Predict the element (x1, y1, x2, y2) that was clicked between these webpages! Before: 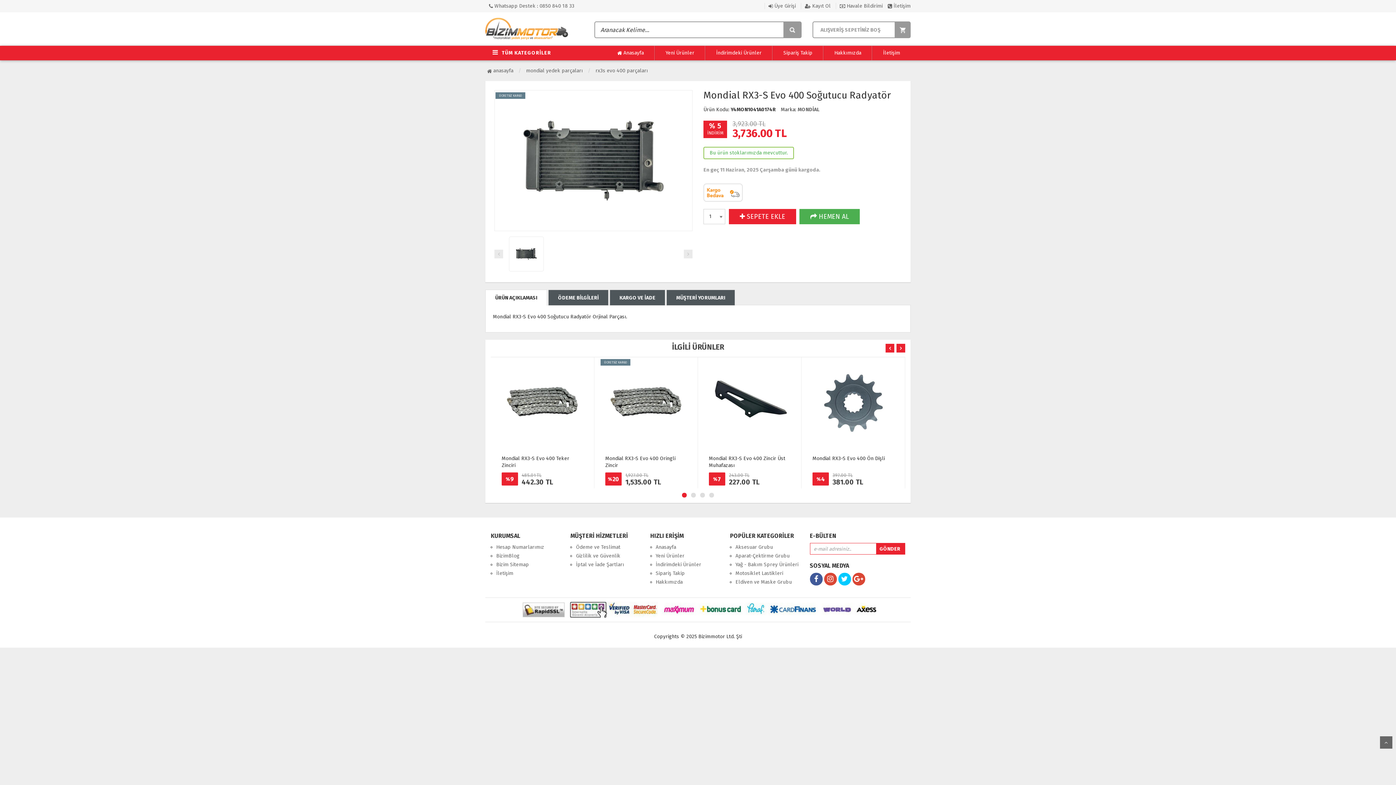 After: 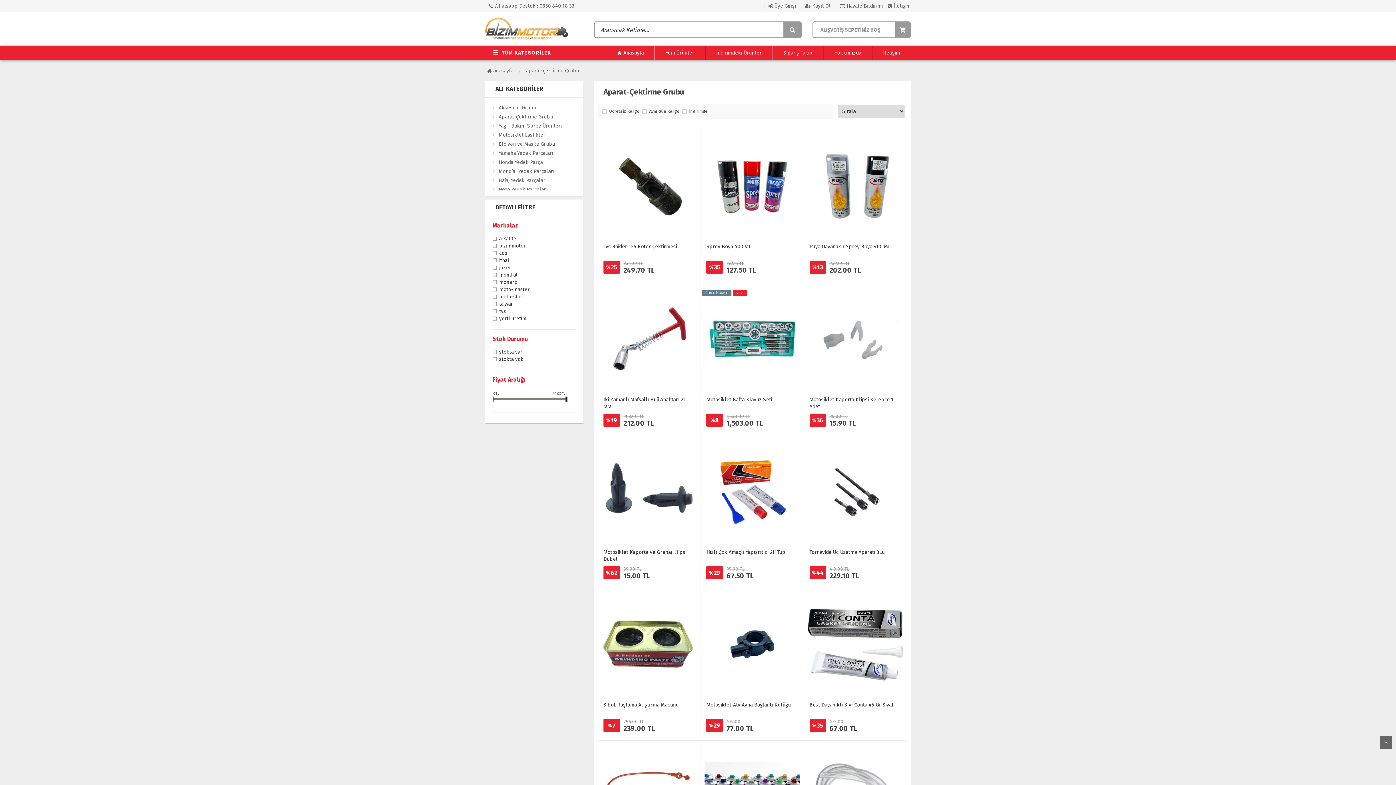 Action: bbox: (735, 553, 789, 559) label: Aparat-Çektirme Grubu